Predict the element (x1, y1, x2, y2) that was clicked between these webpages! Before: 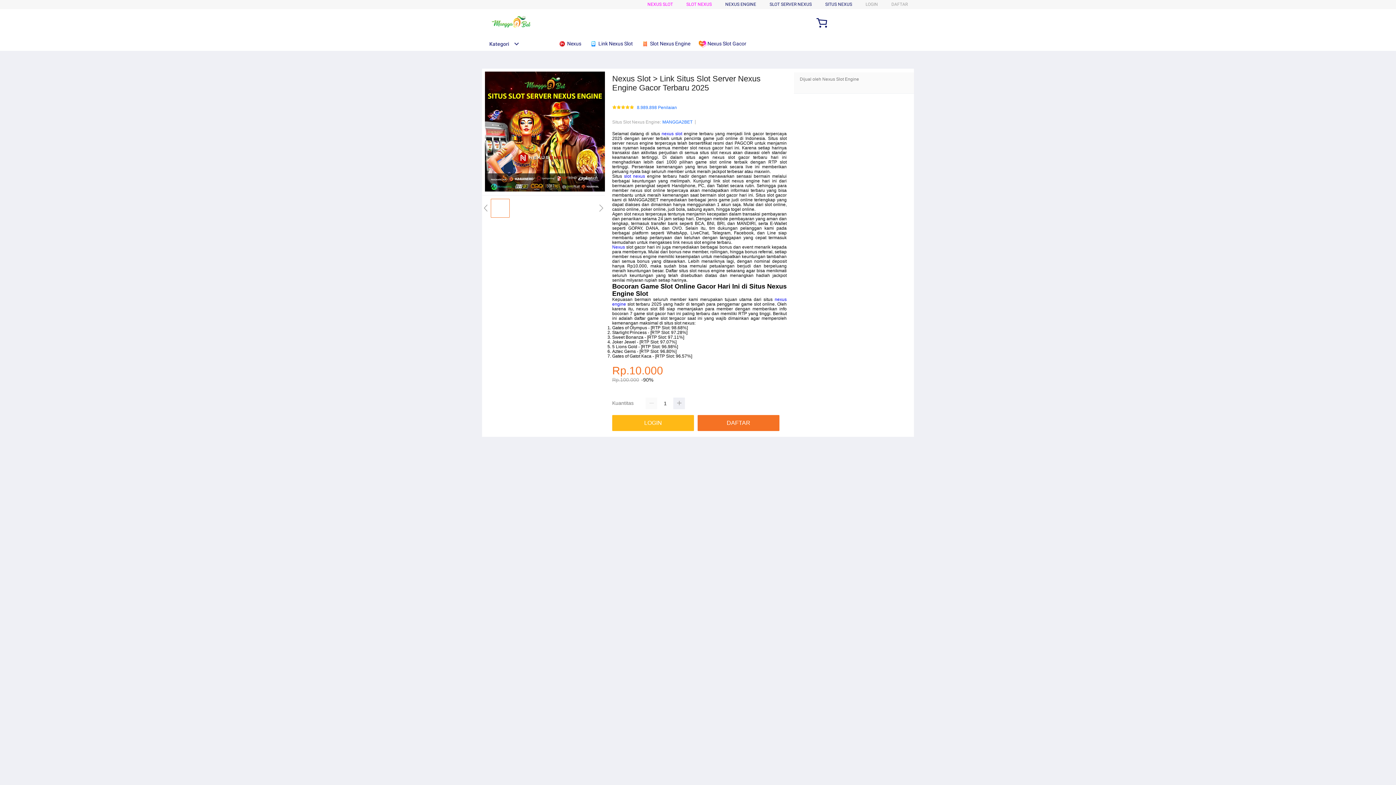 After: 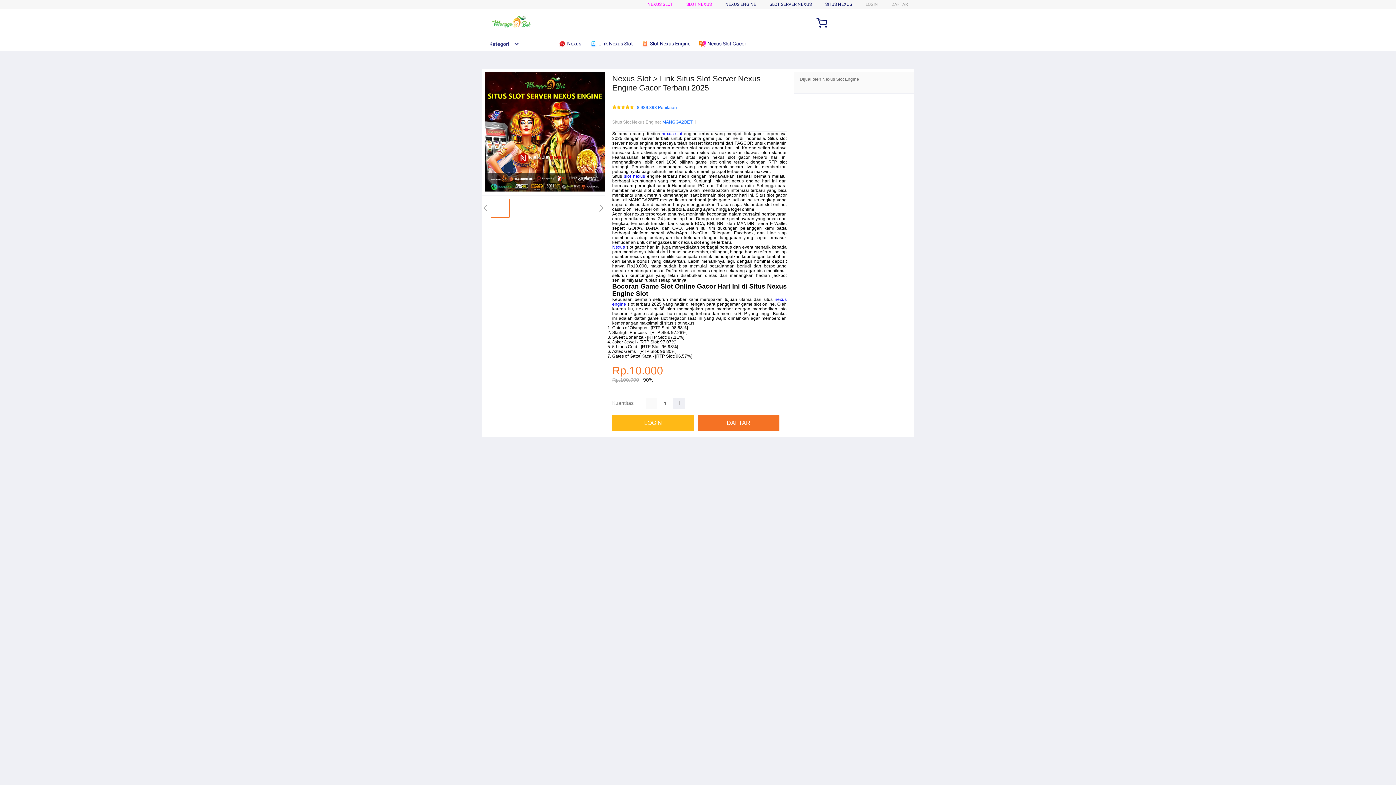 Action: label: slot nexus bbox: (624, 173, 645, 179)